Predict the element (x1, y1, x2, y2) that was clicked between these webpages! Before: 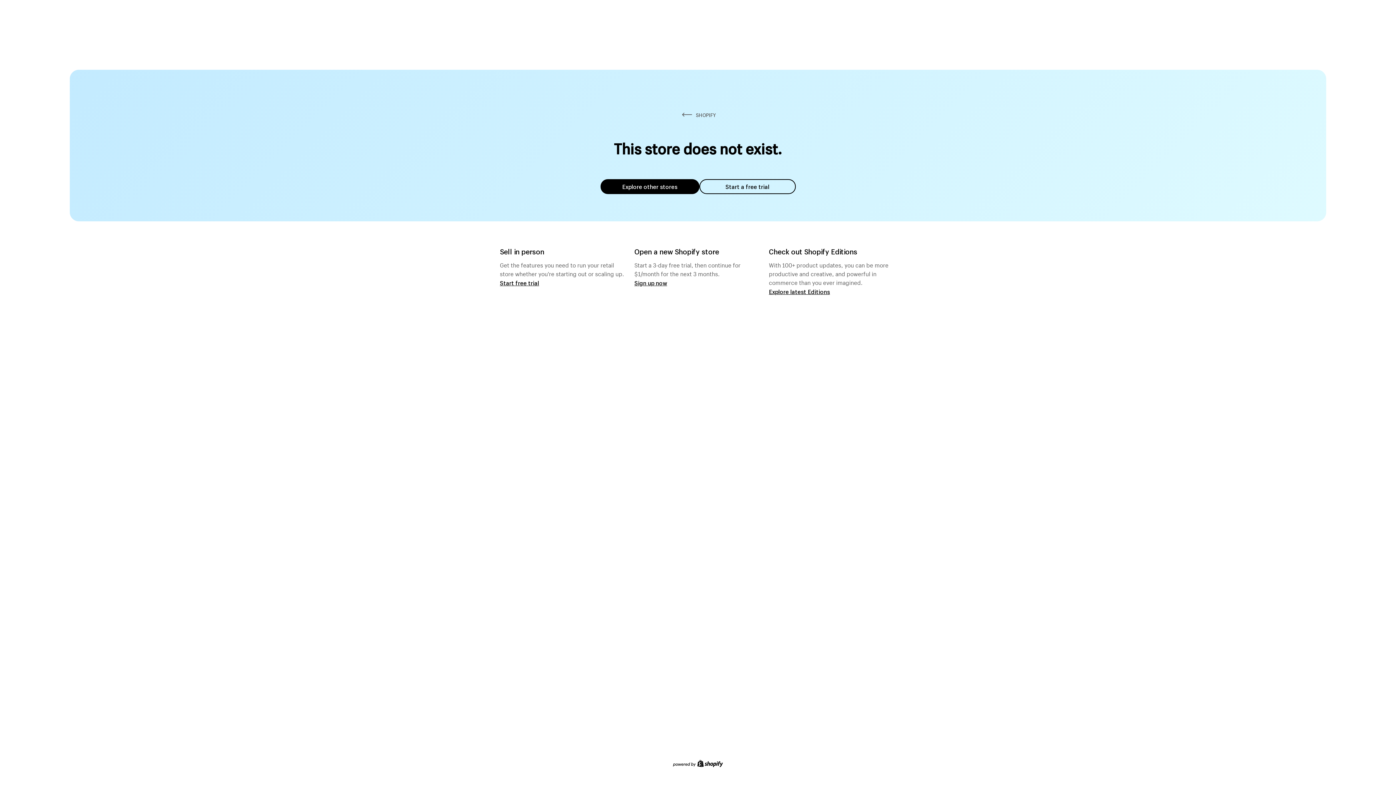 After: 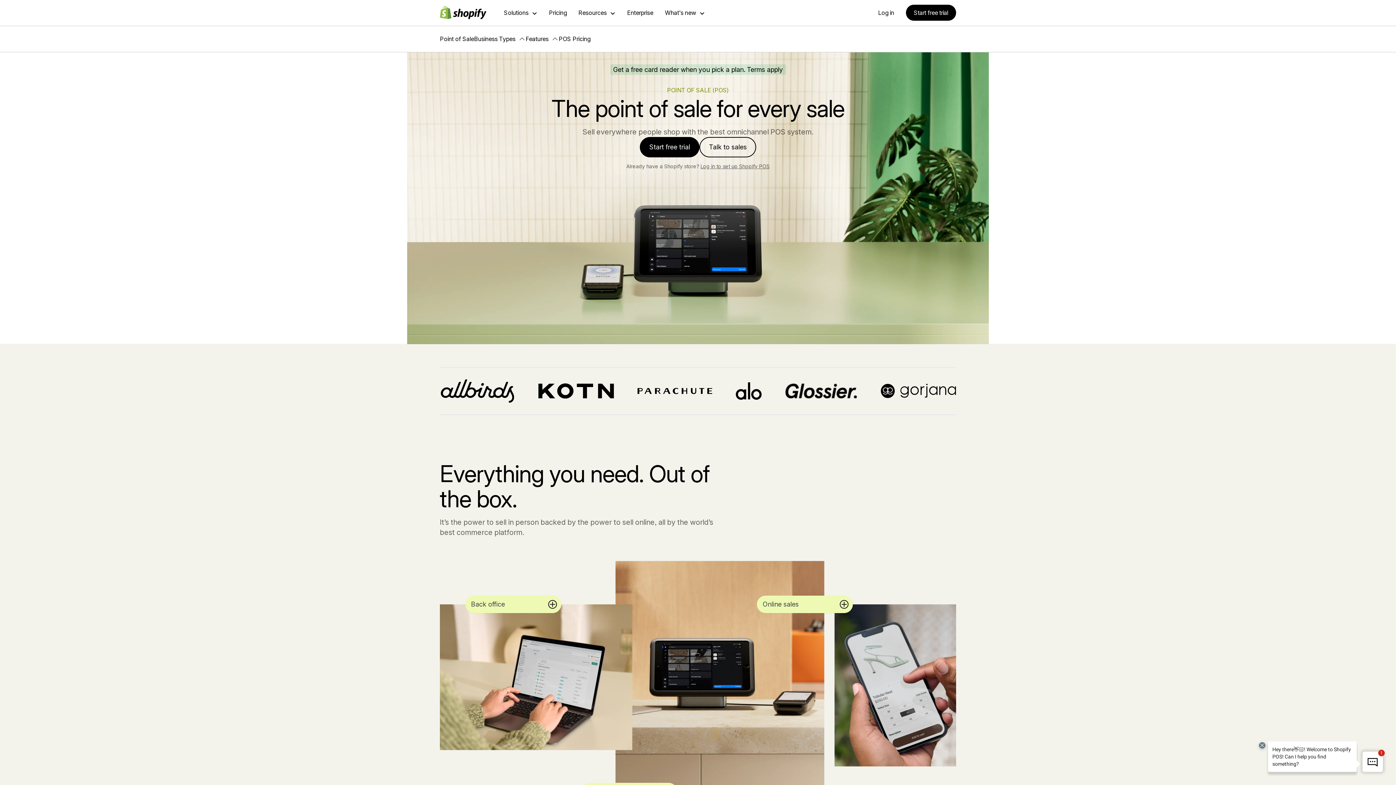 Action: bbox: (500, 279, 539, 286) label: Start free trial